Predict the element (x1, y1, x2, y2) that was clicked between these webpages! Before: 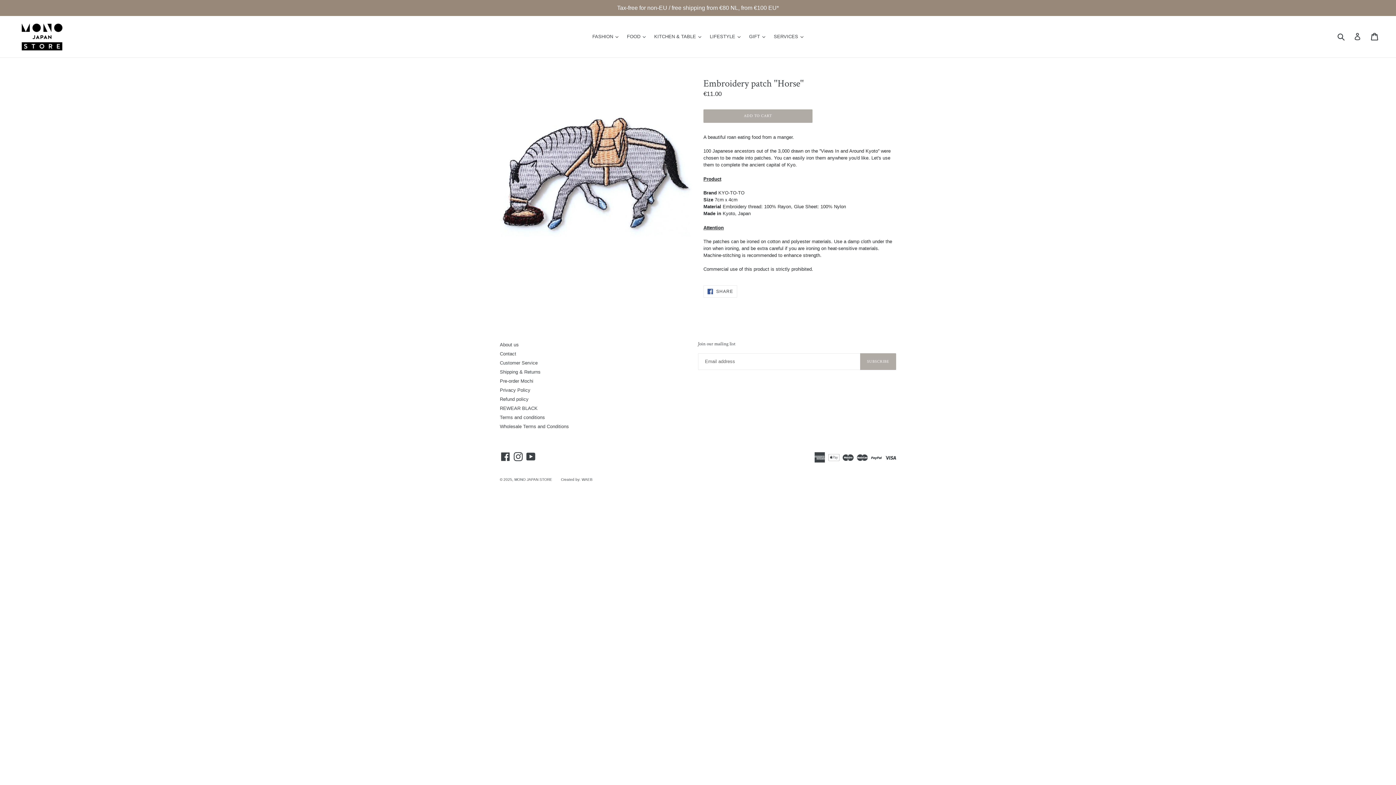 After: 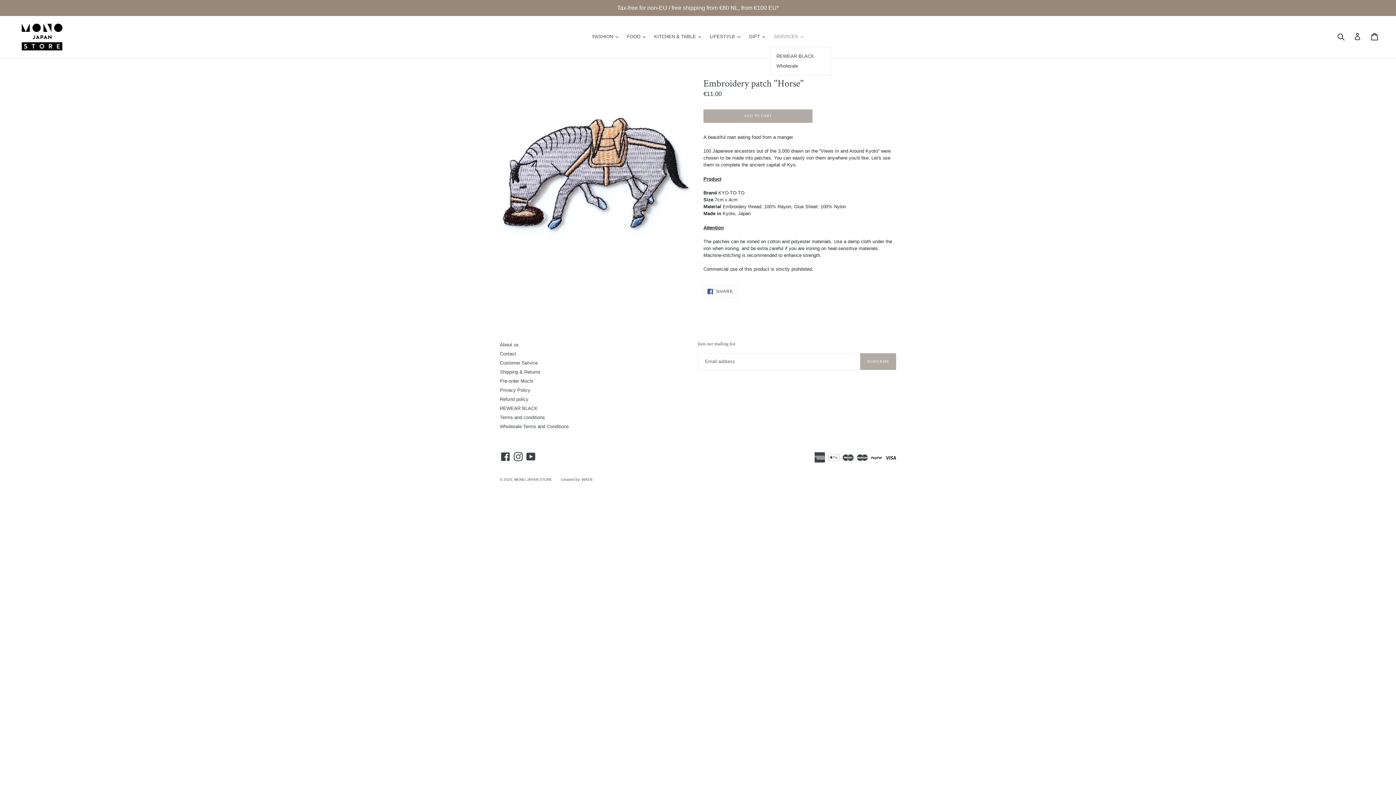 Action: label: SERVICES 
expand bbox: (770, 32, 807, 41)